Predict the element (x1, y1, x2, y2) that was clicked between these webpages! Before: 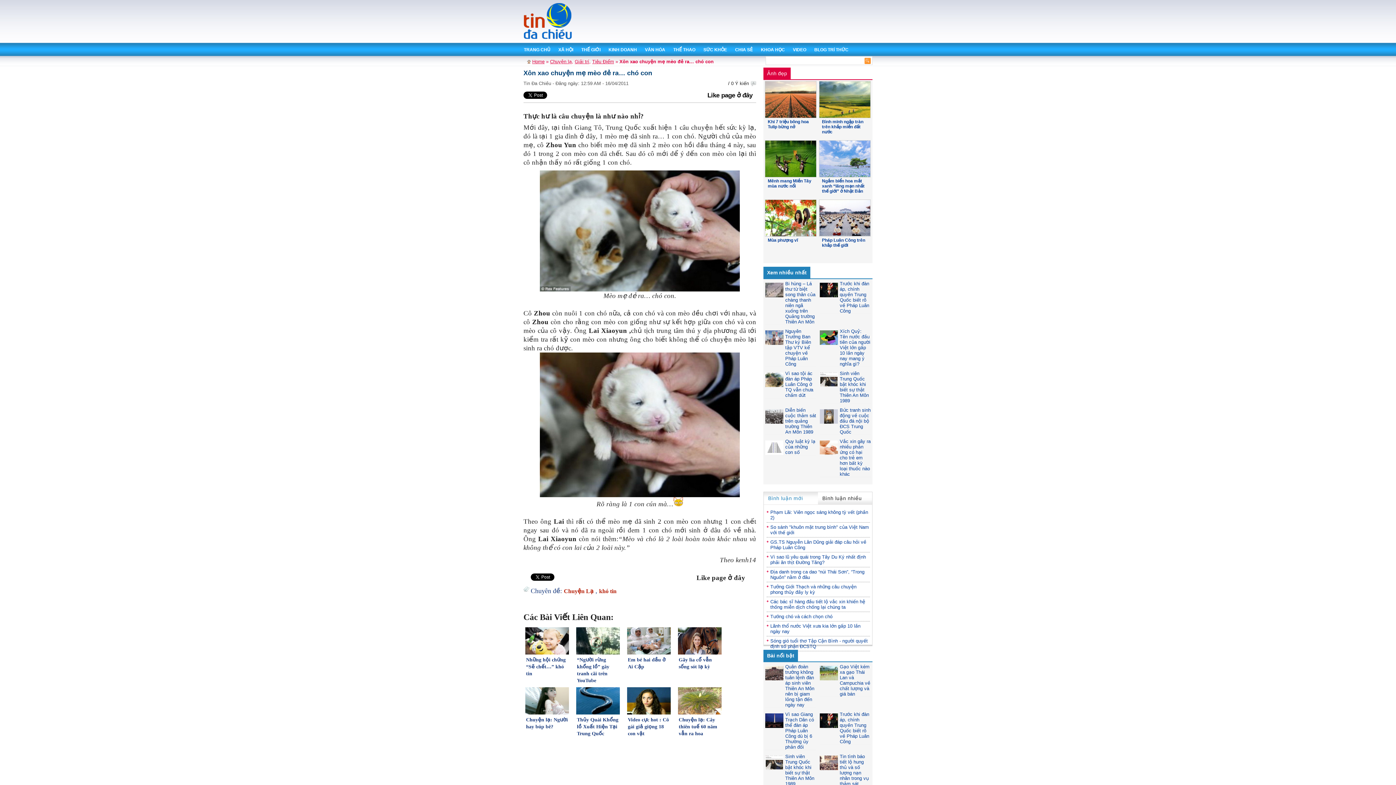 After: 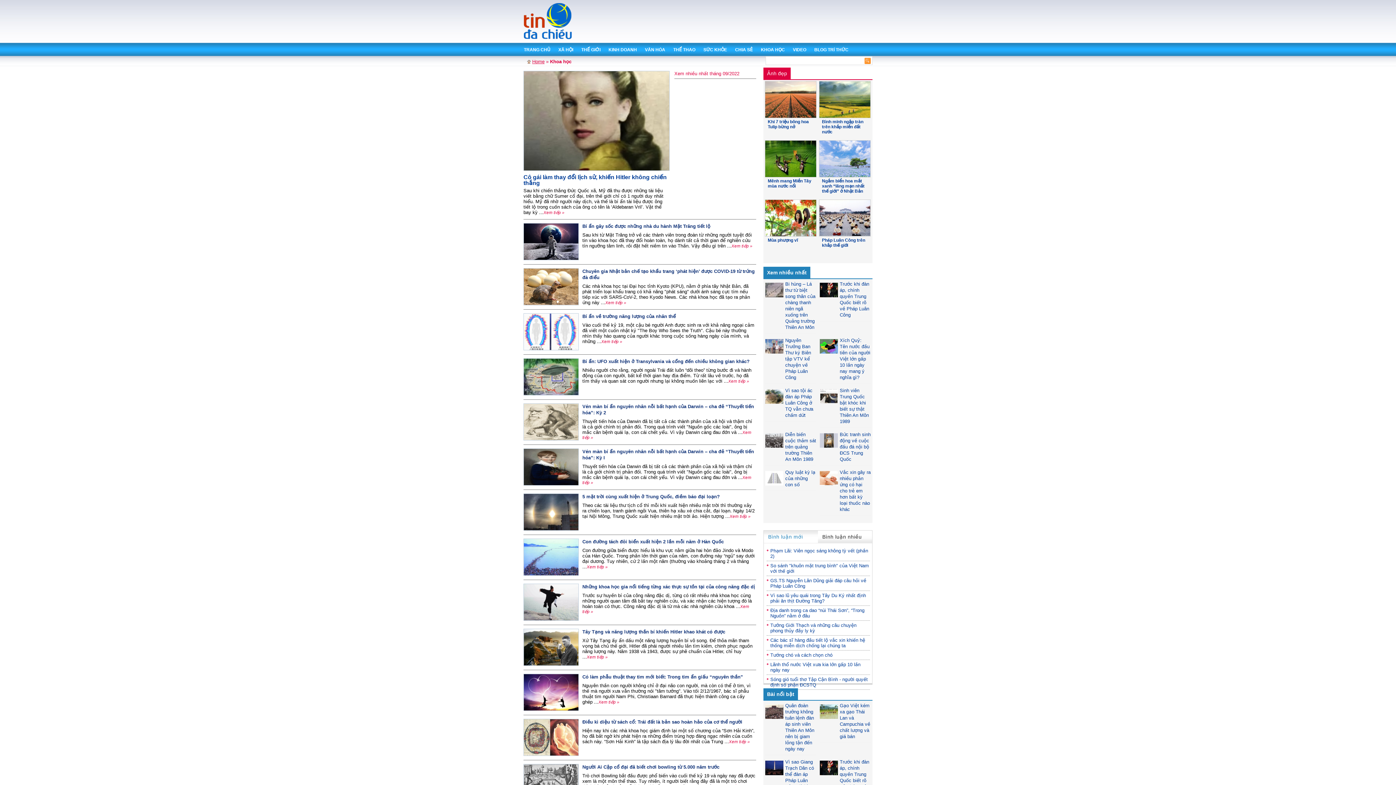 Action: label: KHOA HỌC bbox: (757, 44, 789, 54)